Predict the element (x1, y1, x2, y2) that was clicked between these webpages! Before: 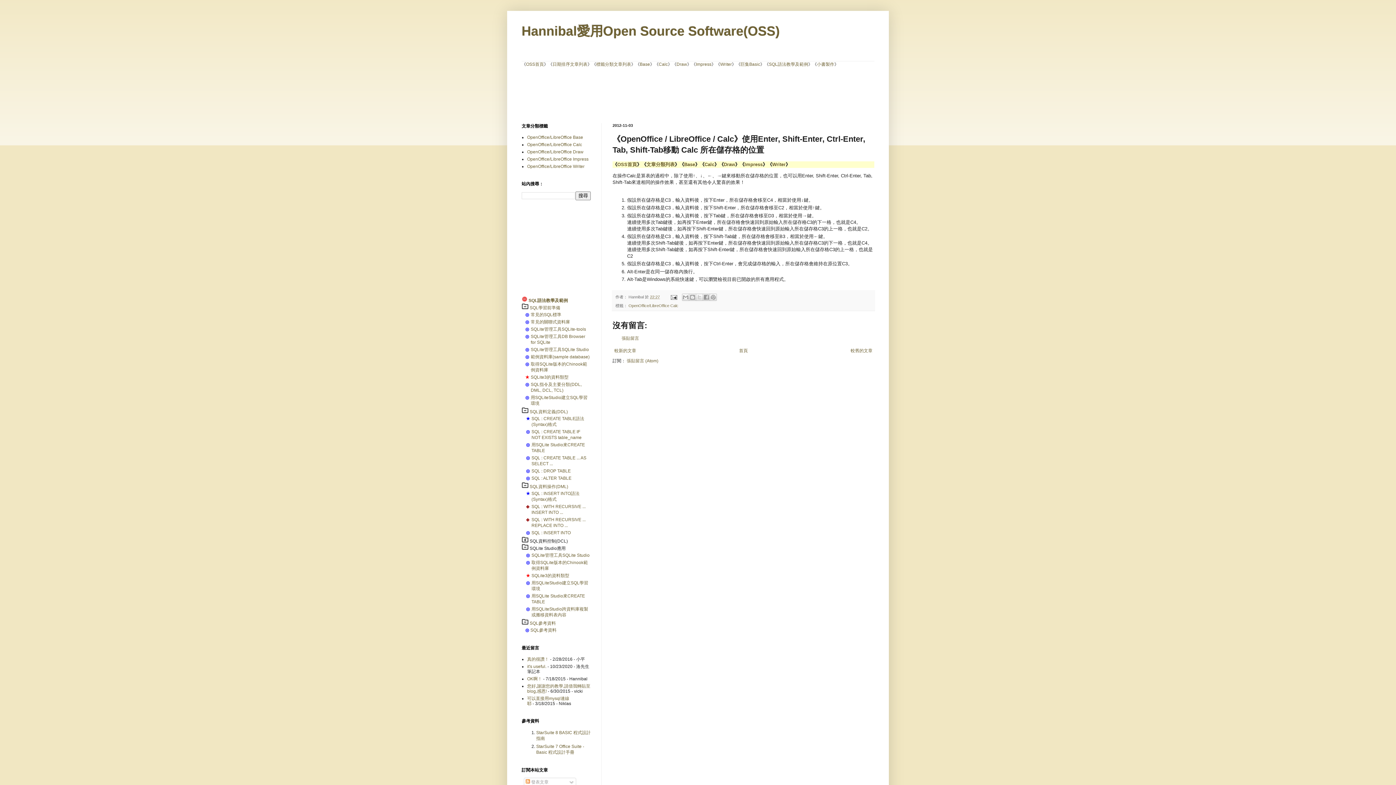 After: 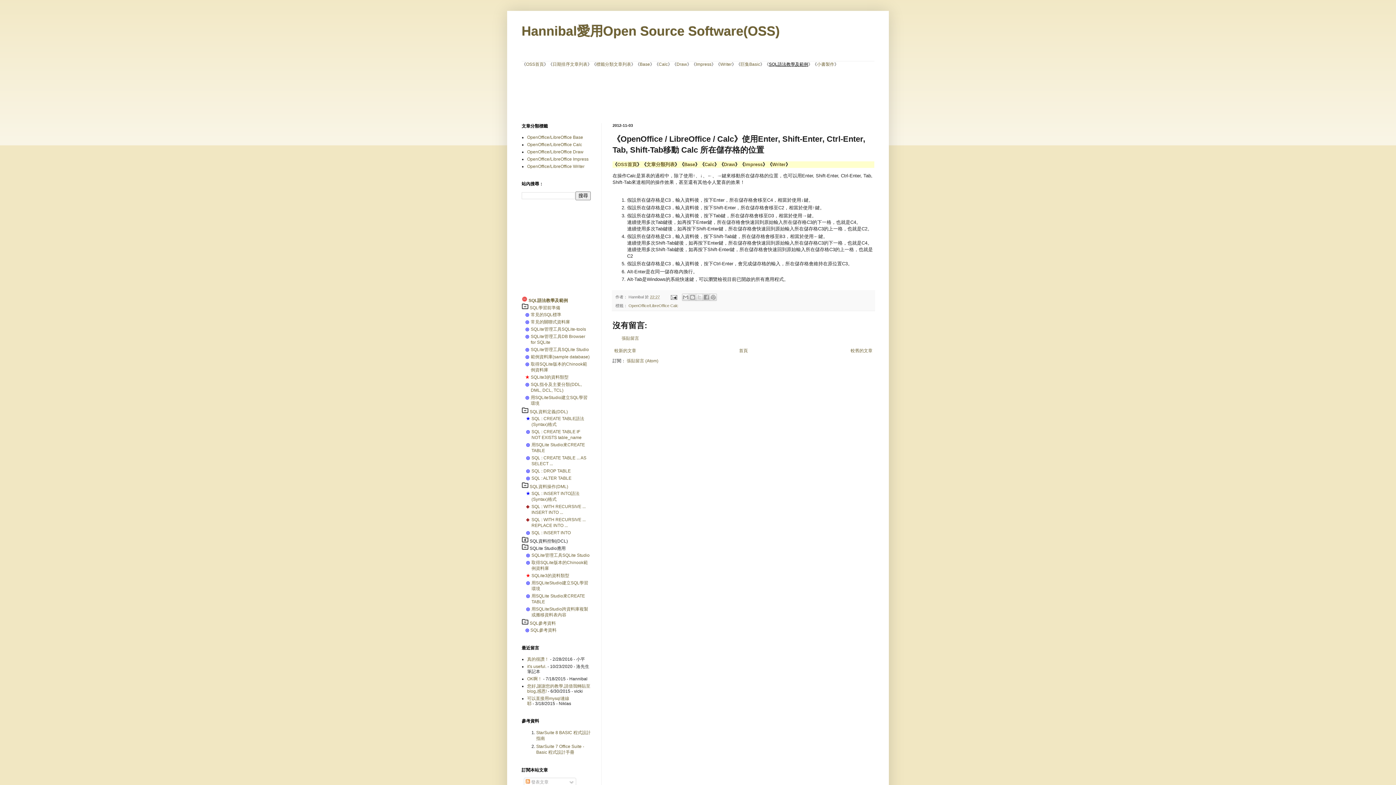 Action: bbox: (769, 61, 808, 66) label: SQL語法教學及範例